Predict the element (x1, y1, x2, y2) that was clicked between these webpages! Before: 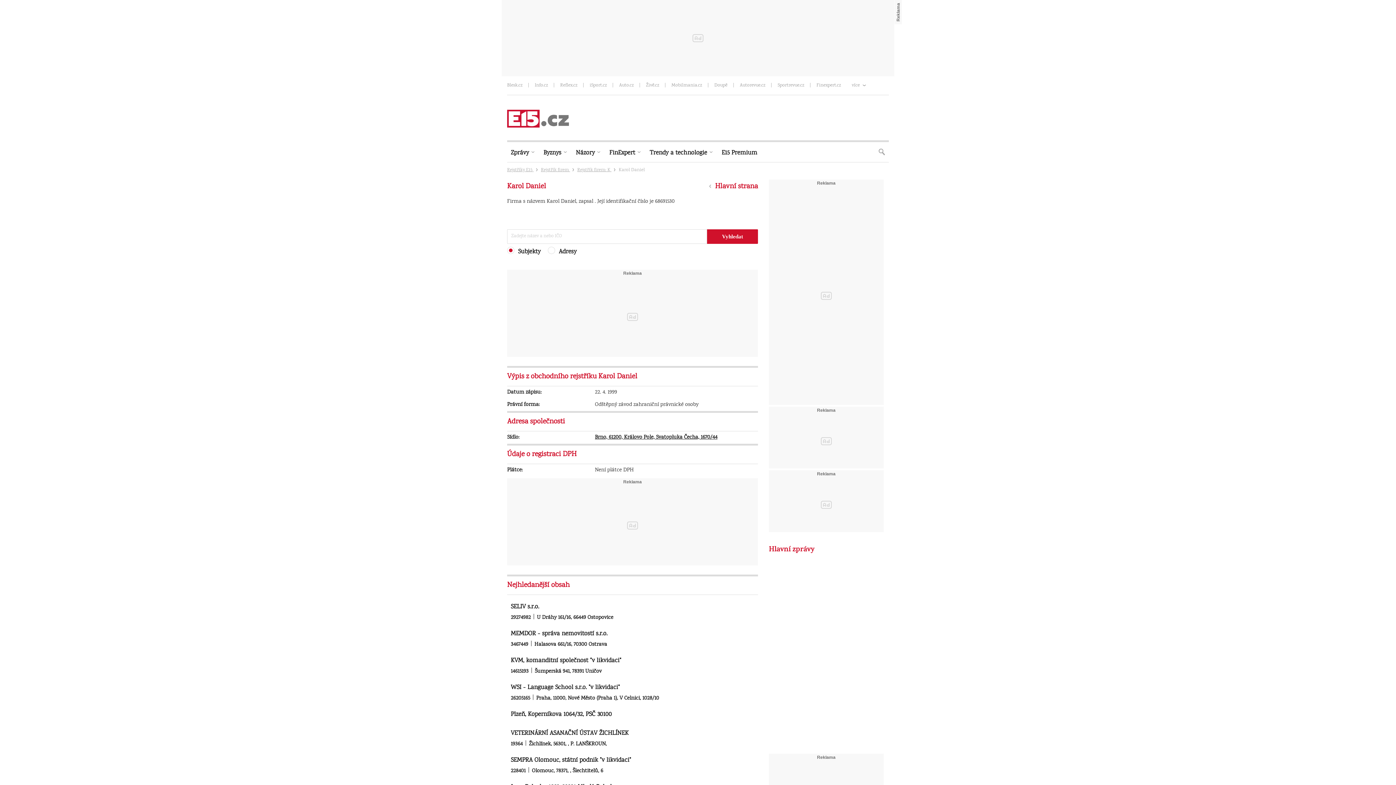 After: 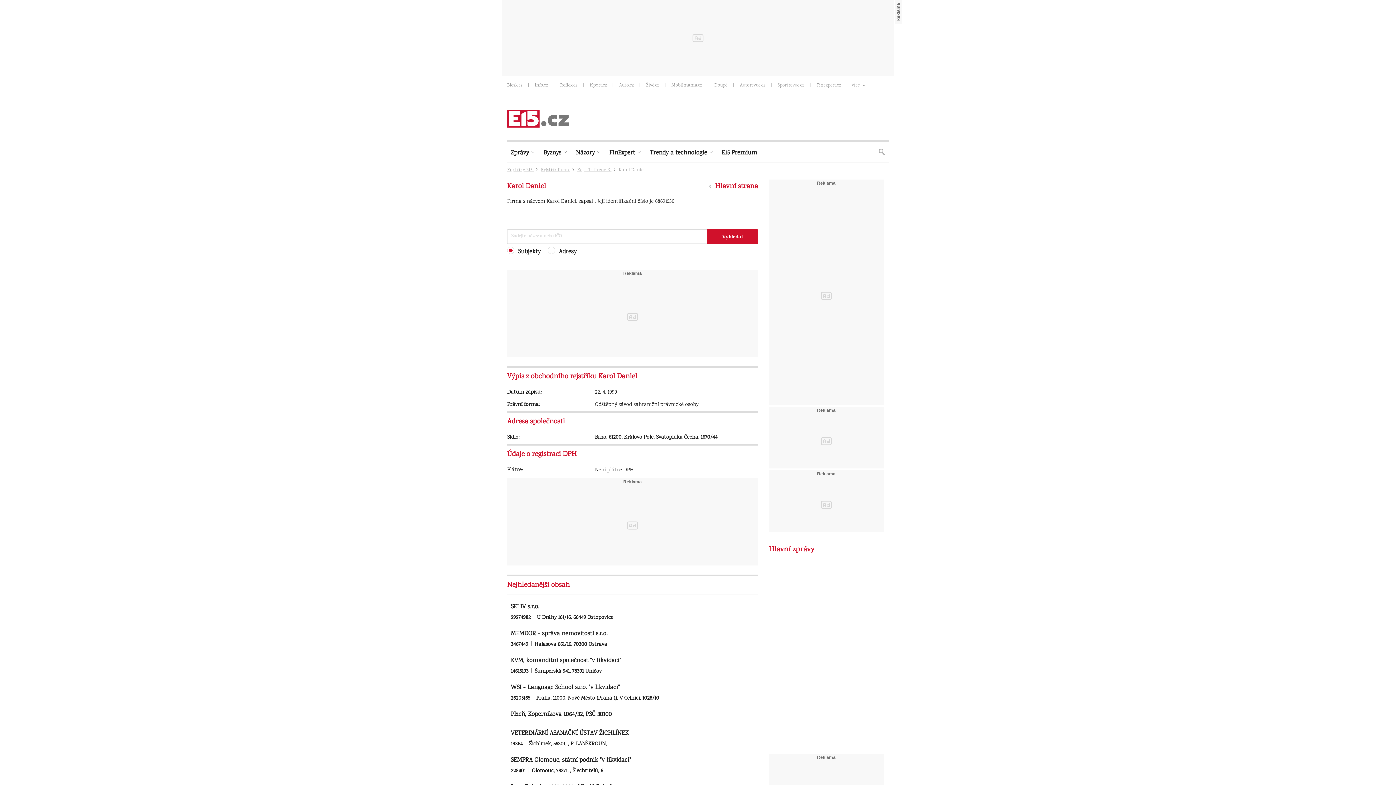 Action: bbox: (507, 82, 522, 89) label: Blesk.cz